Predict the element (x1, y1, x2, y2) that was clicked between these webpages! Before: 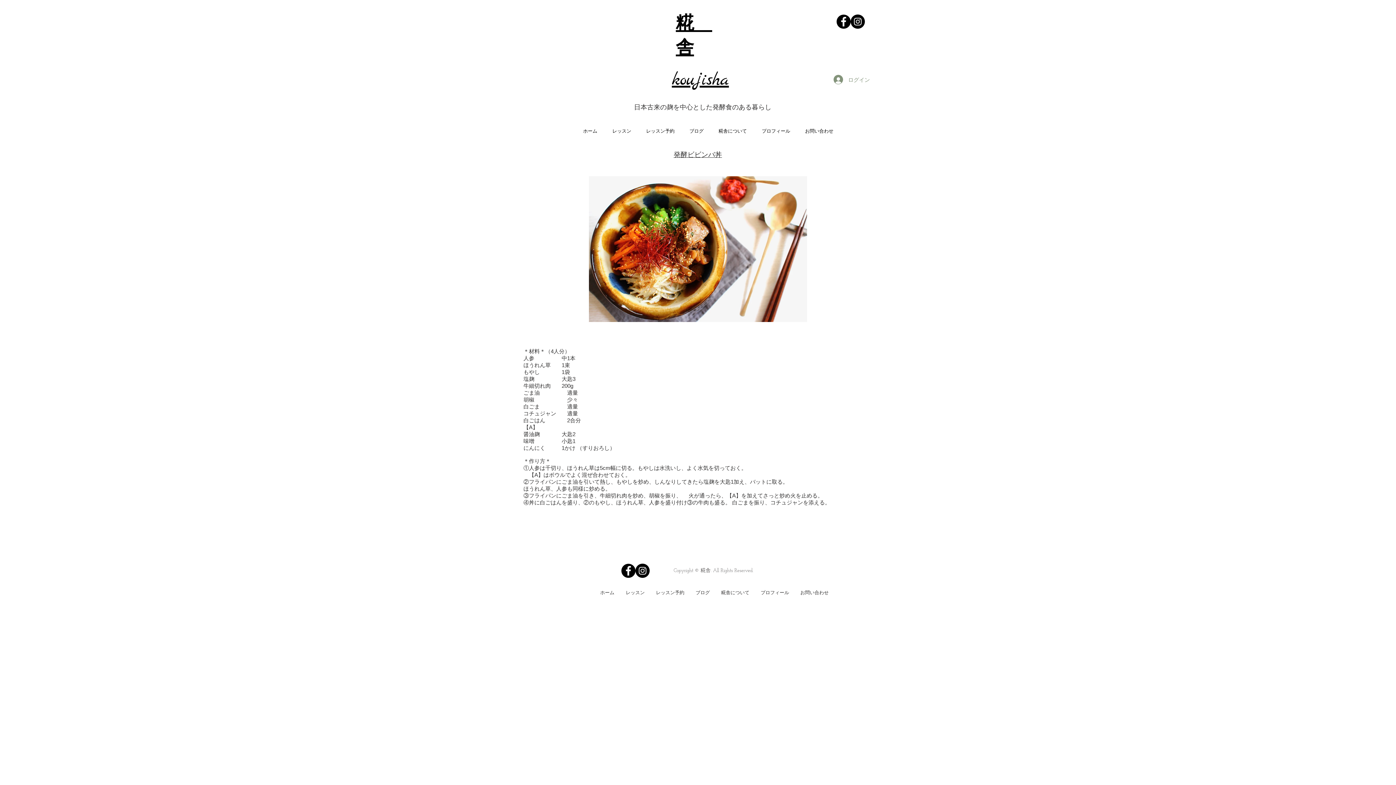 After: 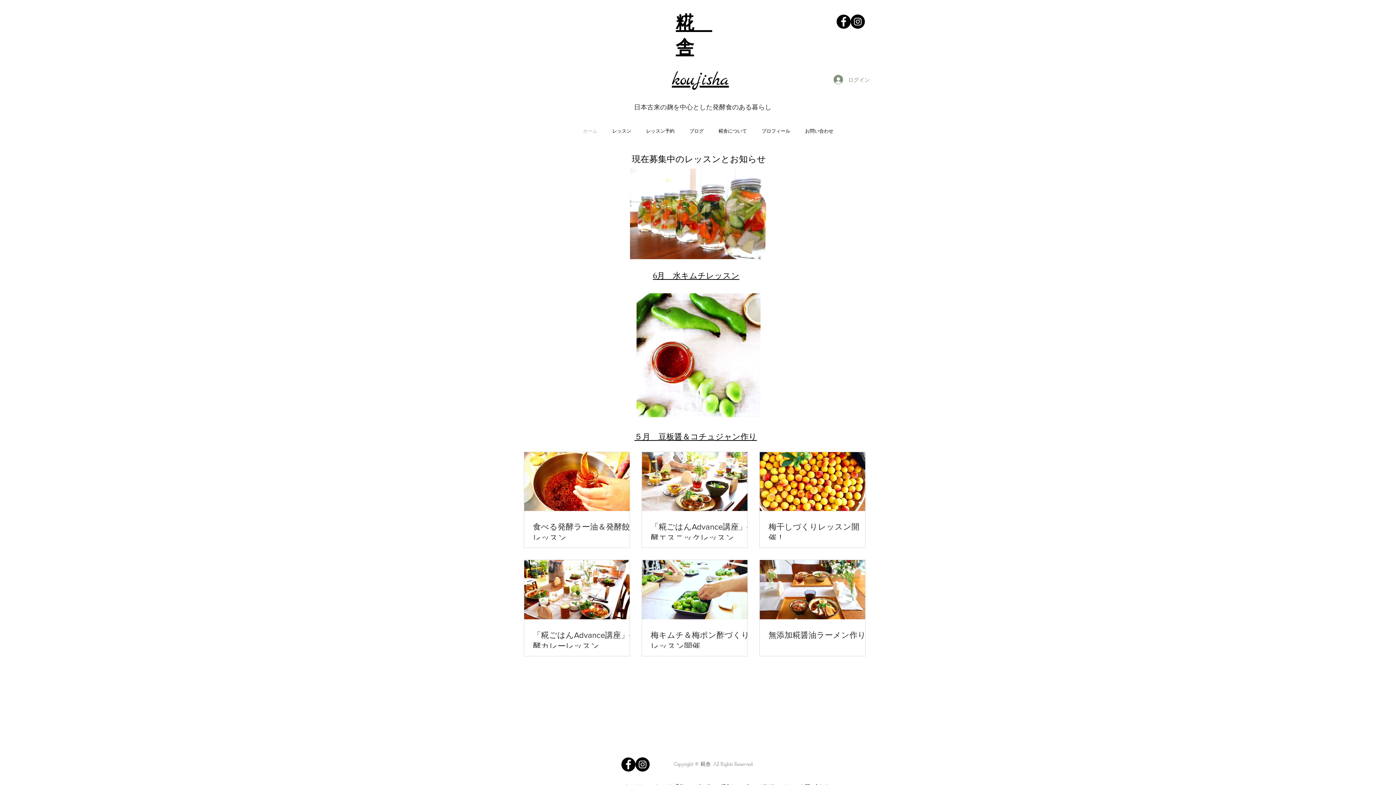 Action: label: 発酵ビビンバ丼 bbox: (673, 150, 722, 158)